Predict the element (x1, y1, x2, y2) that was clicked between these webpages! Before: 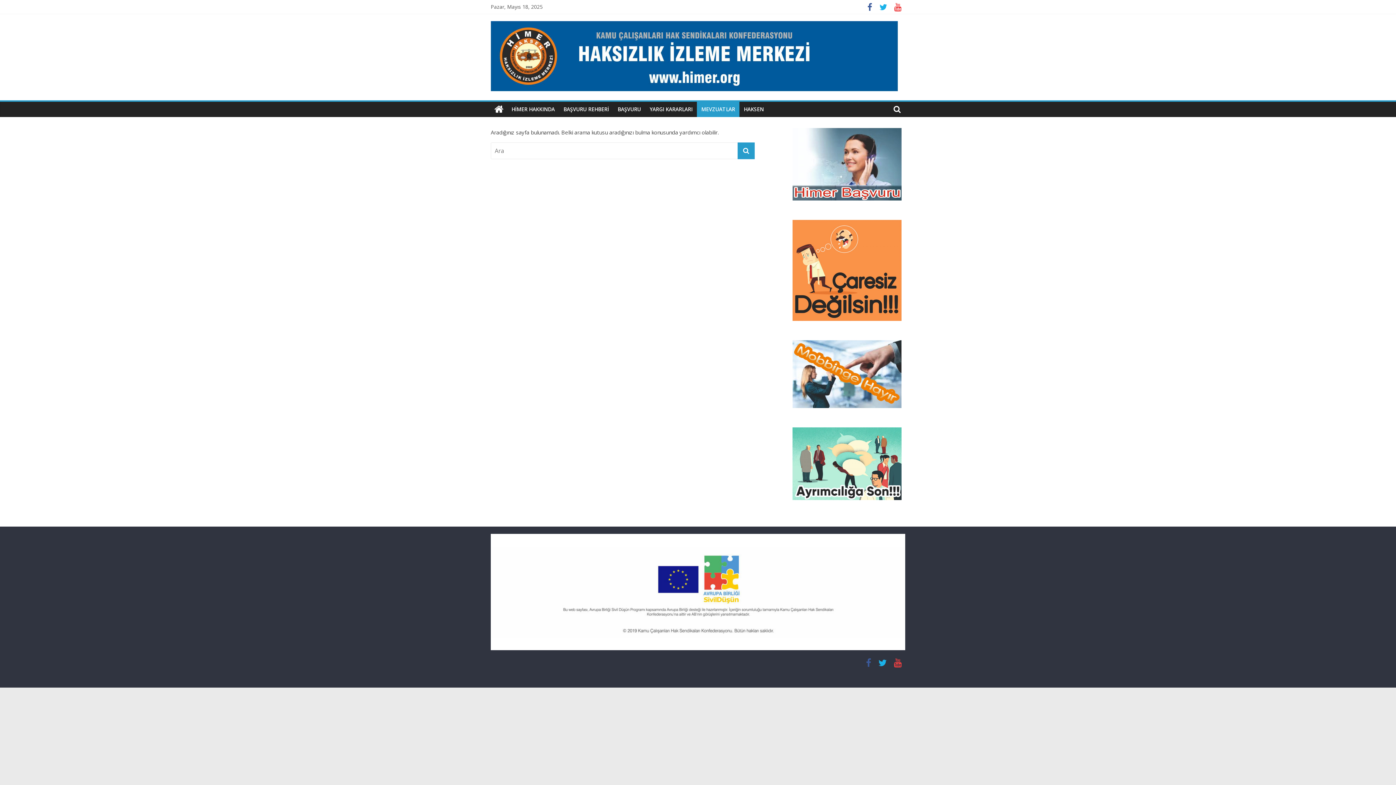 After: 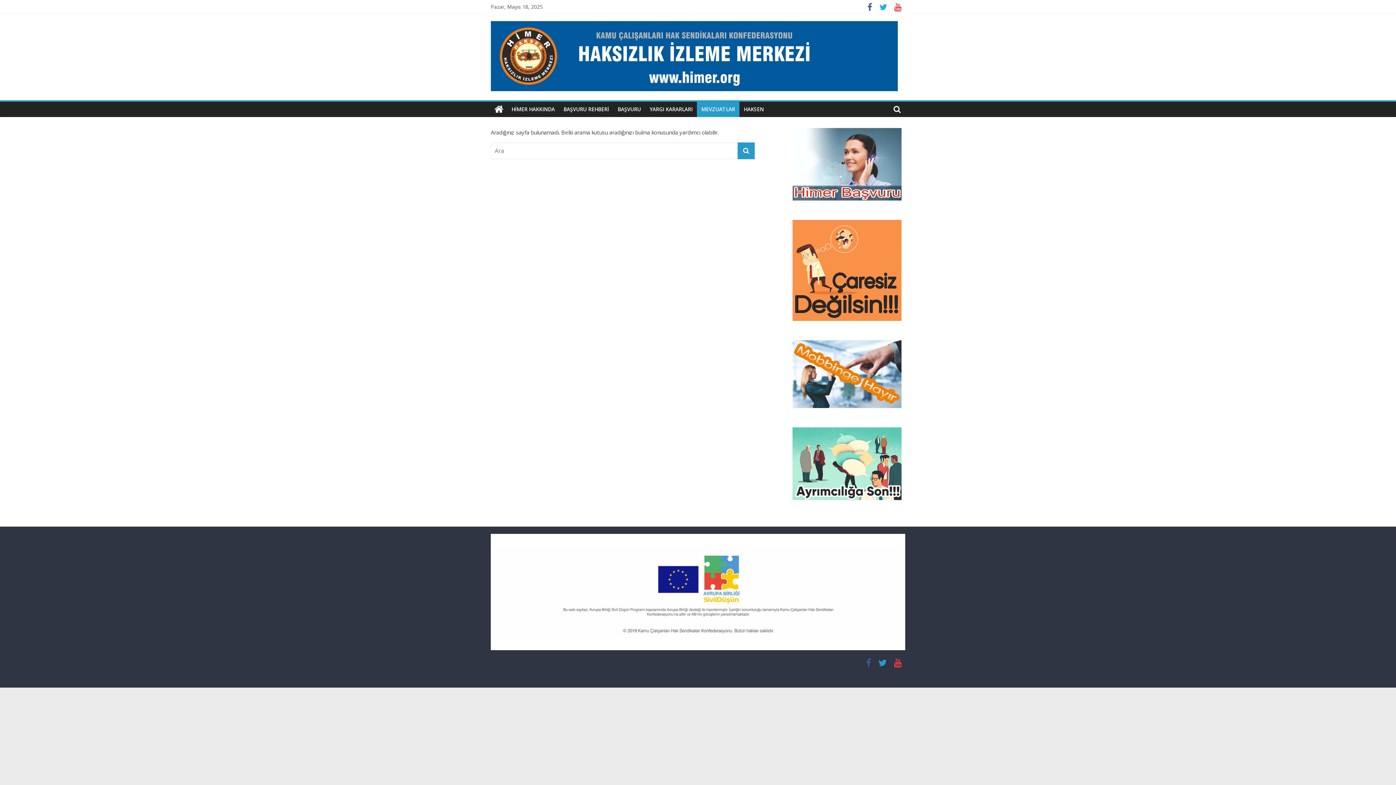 Action: bbox: (874, 660, 890, 667)